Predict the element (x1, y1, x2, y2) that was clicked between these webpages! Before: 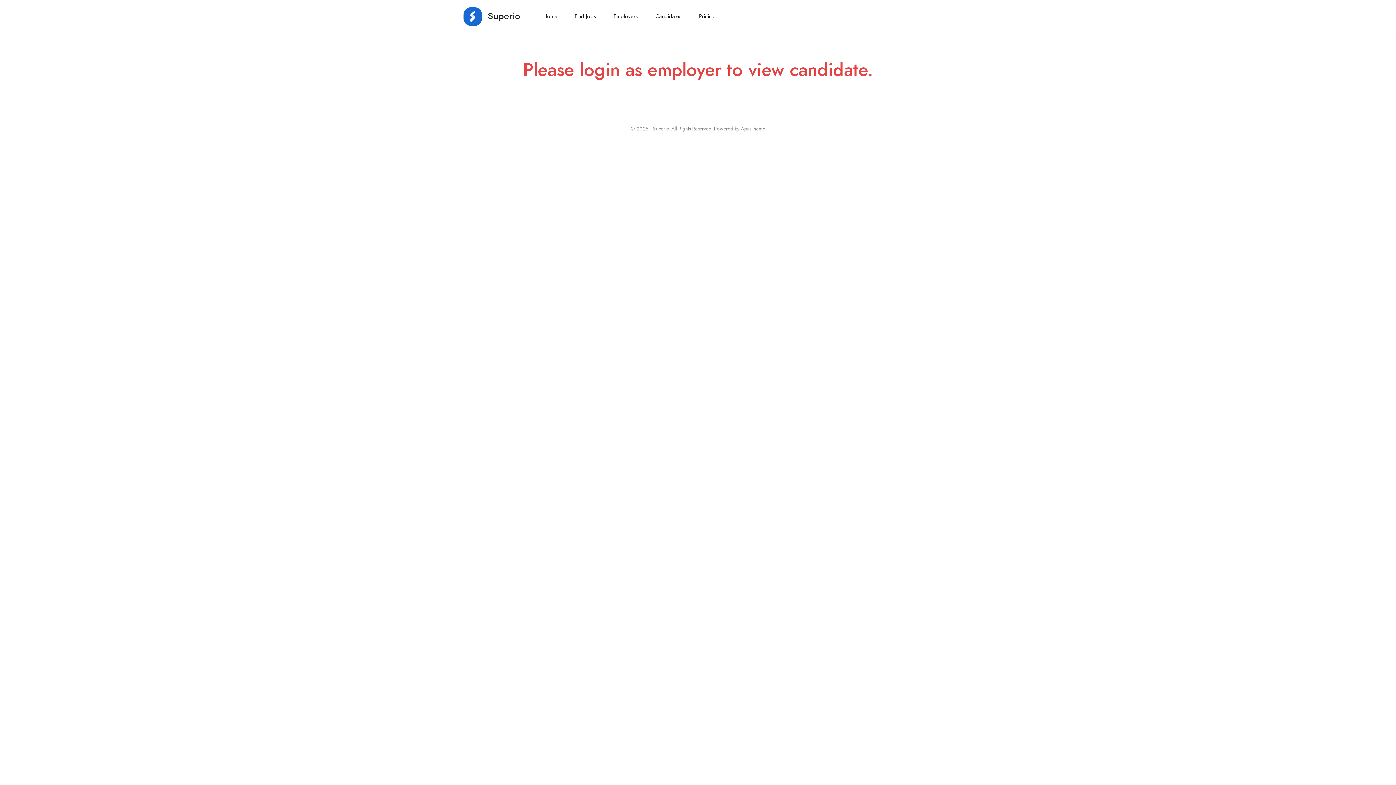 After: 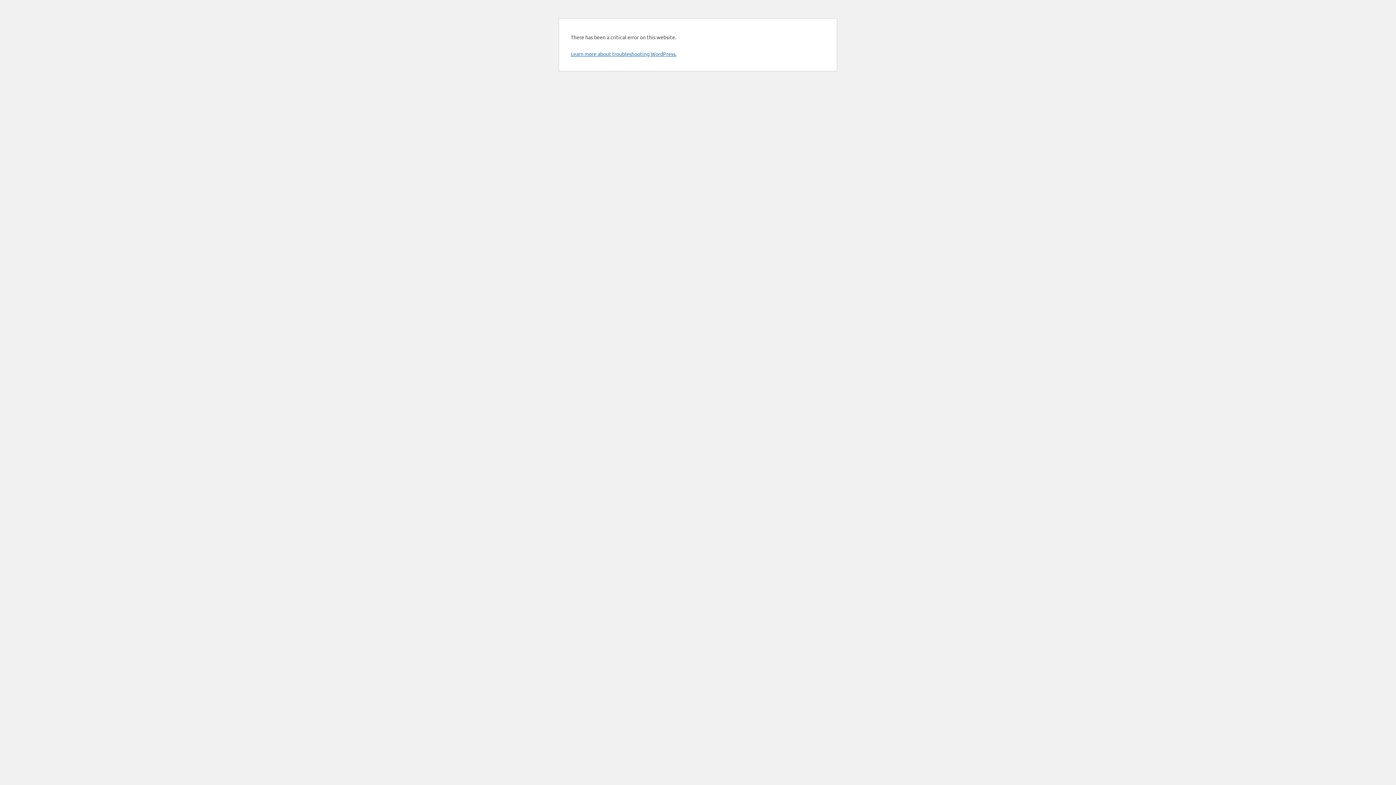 Action: bbox: (543, 7, 557, 25) label: Home